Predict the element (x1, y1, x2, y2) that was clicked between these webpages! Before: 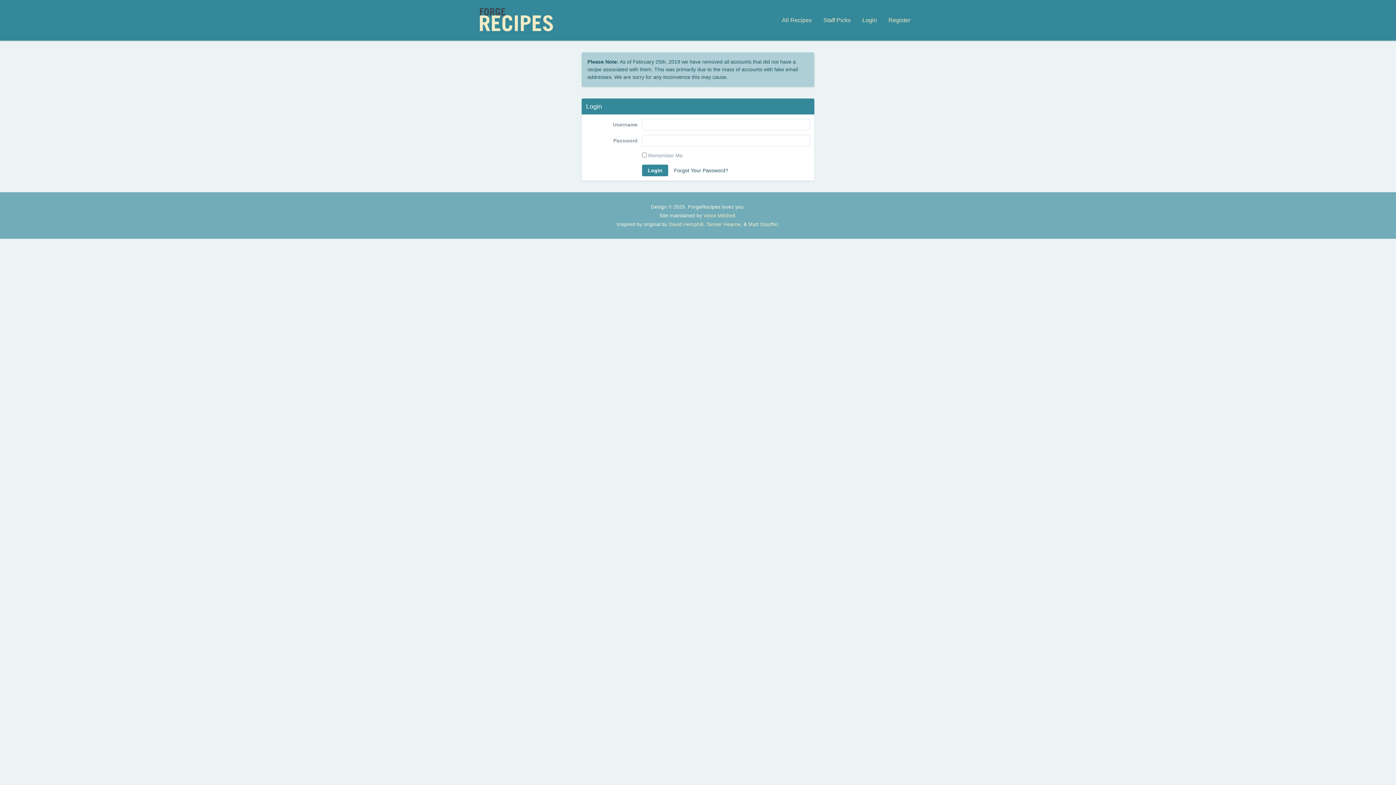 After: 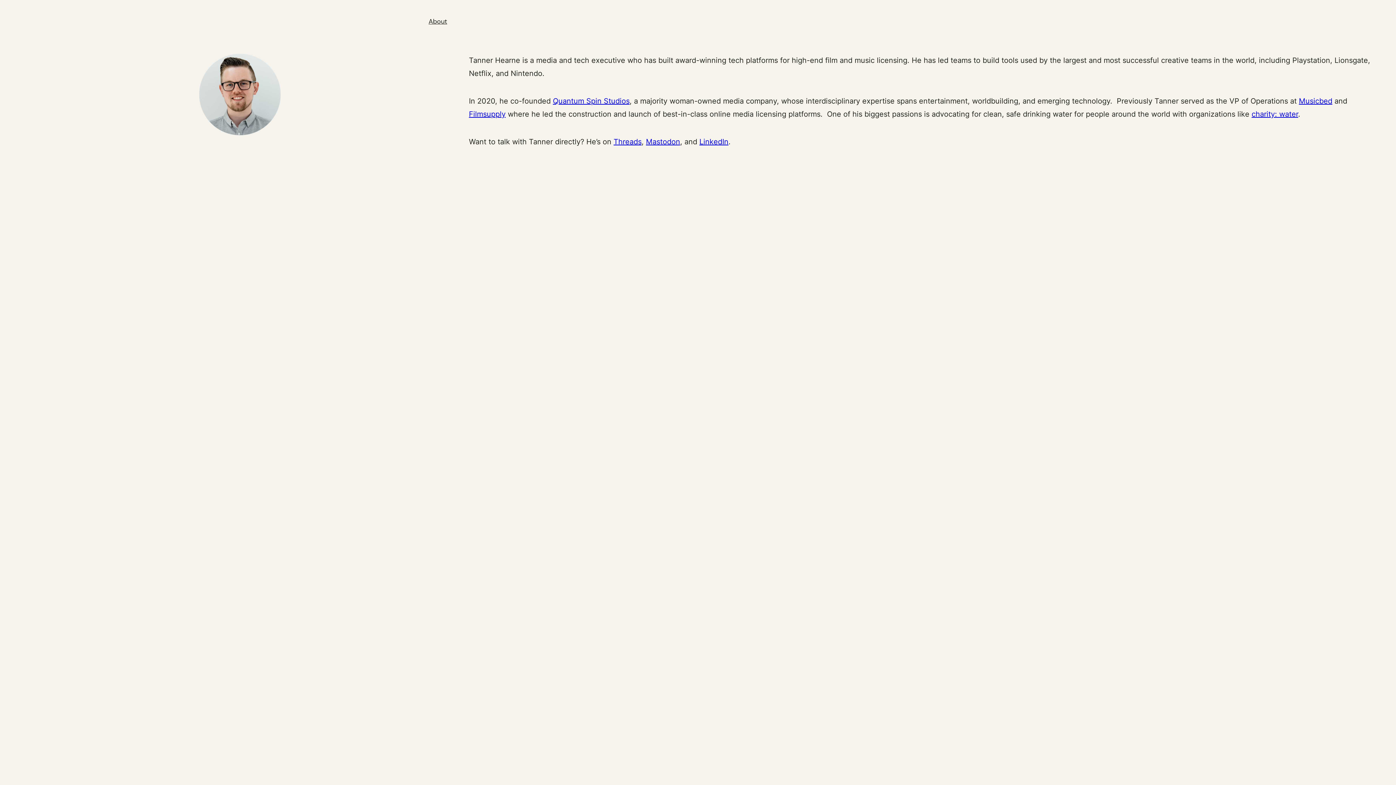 Action: label: Tanner Hearne bbox: (706, 221, 740, 227)